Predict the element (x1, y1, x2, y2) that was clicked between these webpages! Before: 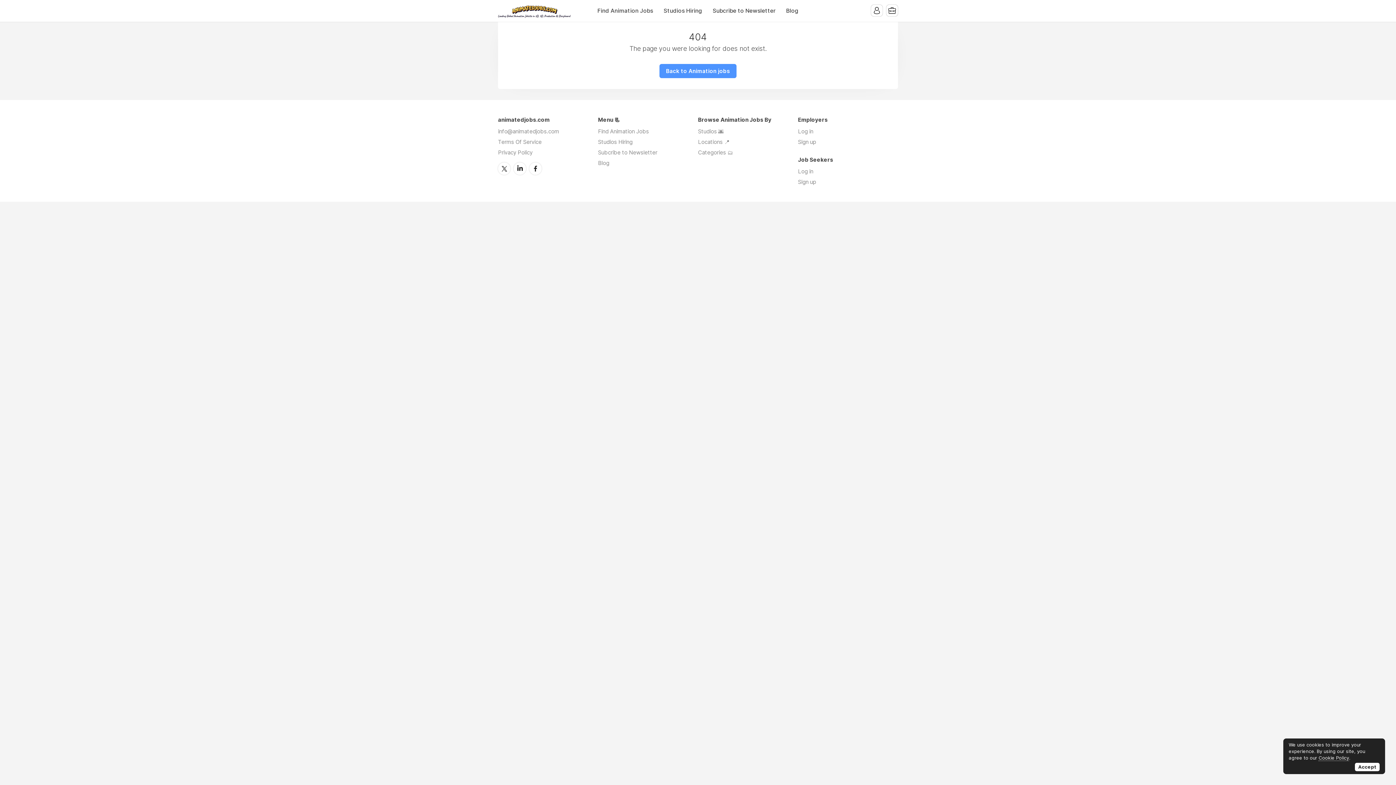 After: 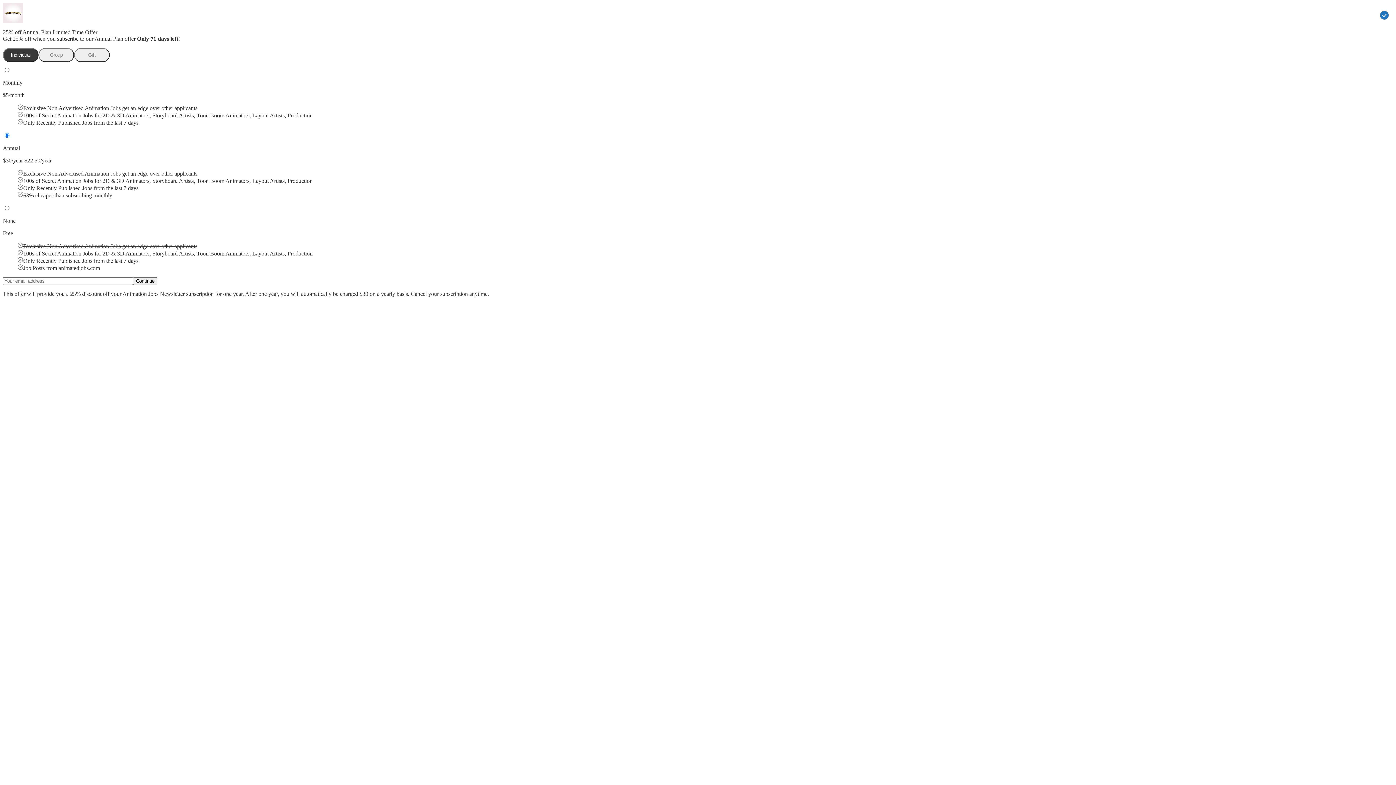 Action: label: Subcribe to Newsletter bbox: (598, 149, 657, 156)